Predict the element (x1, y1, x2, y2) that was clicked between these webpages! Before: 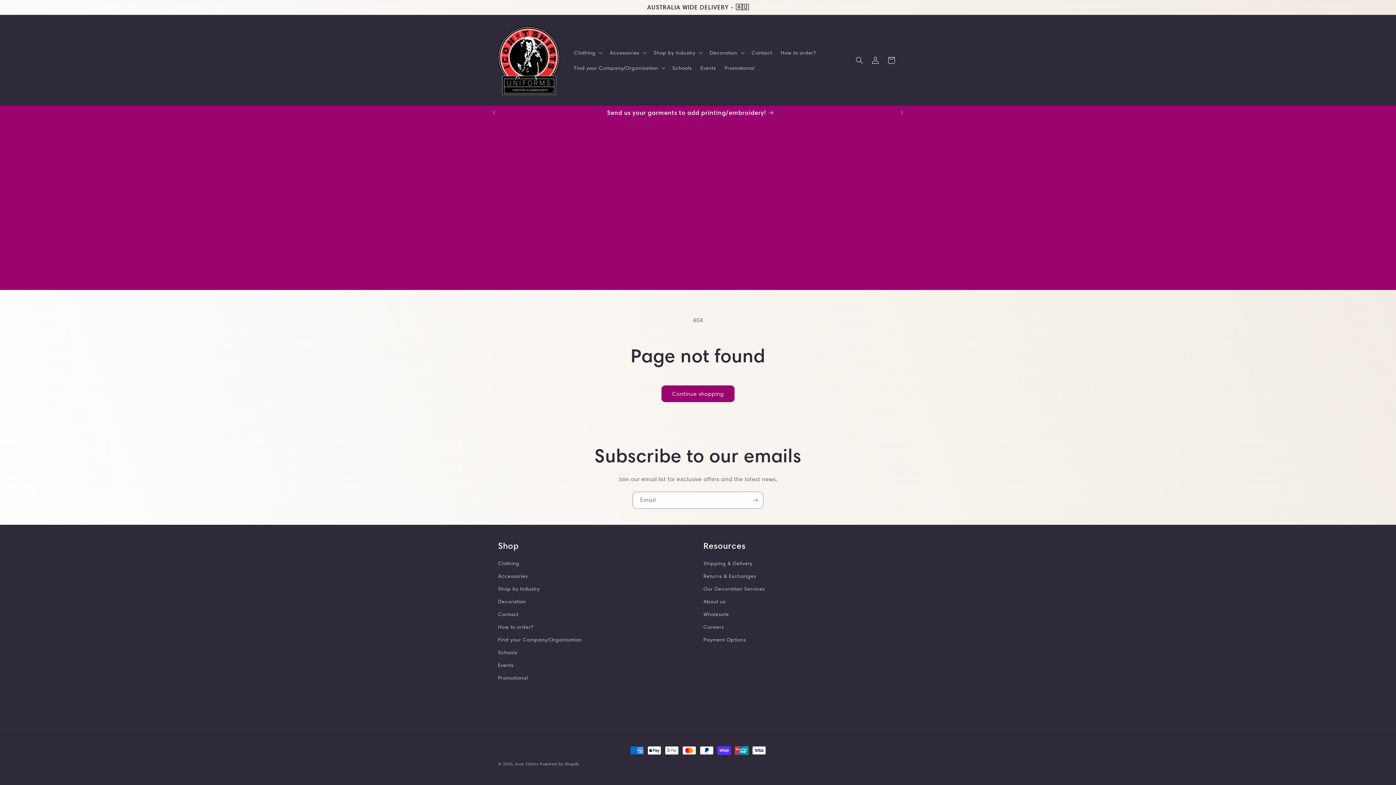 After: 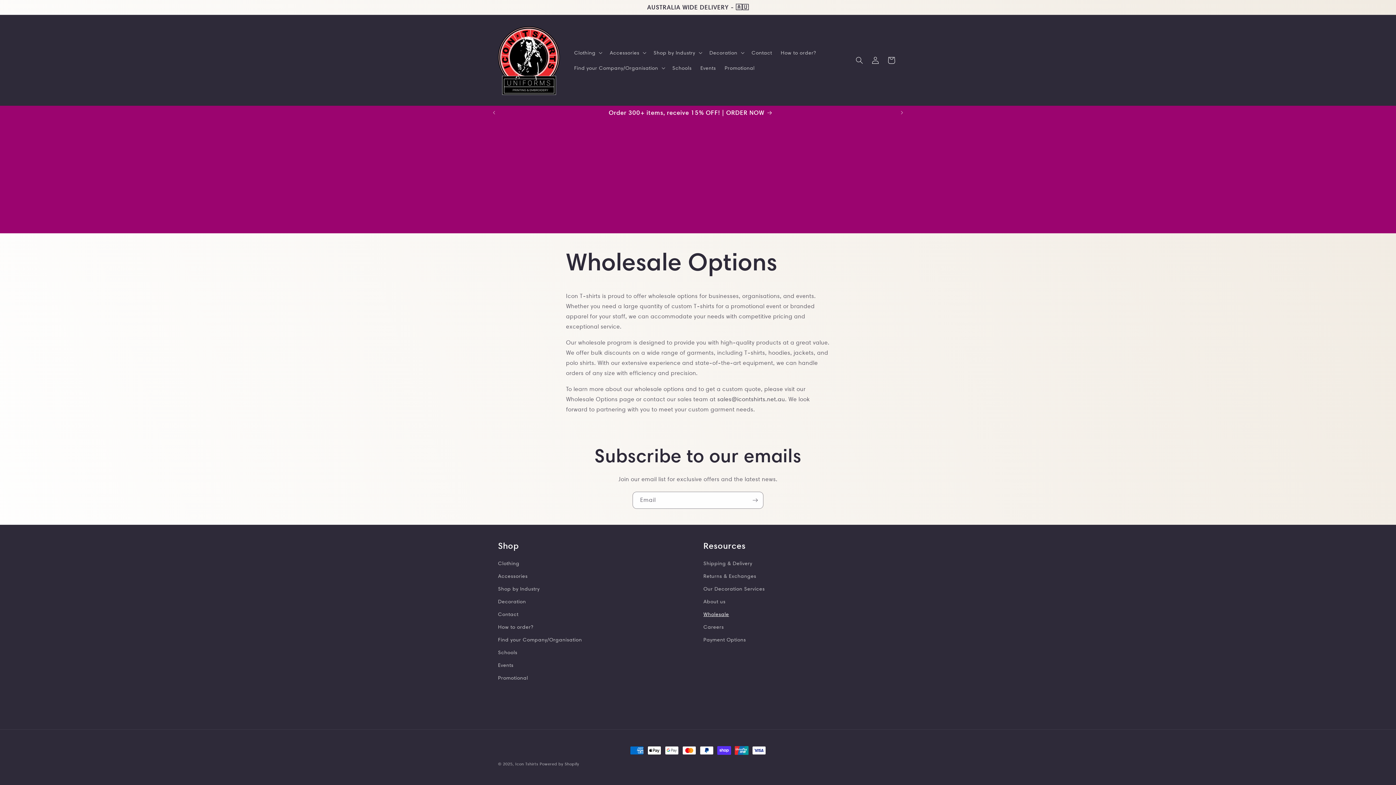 Action: bbox: (703, 608, 729, 621) label: Wholesale